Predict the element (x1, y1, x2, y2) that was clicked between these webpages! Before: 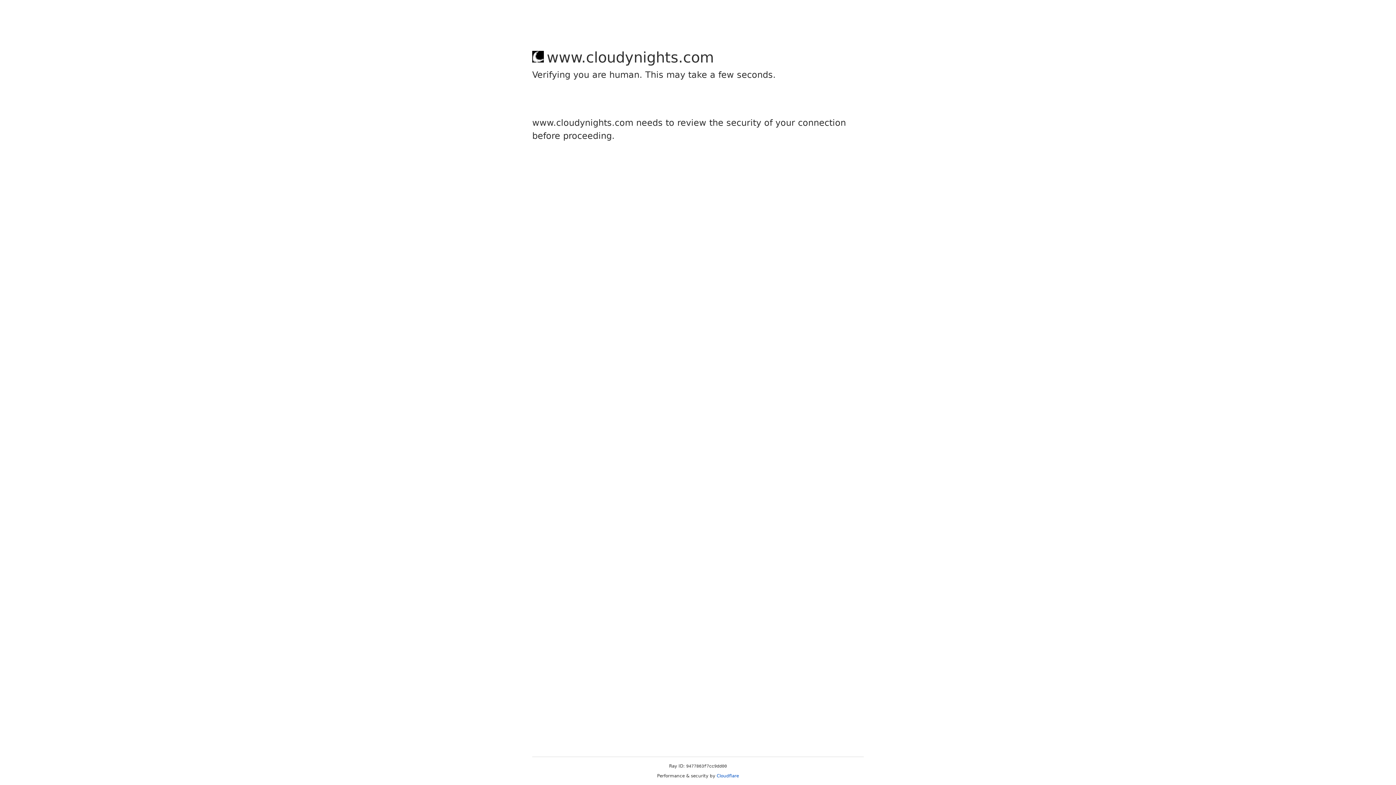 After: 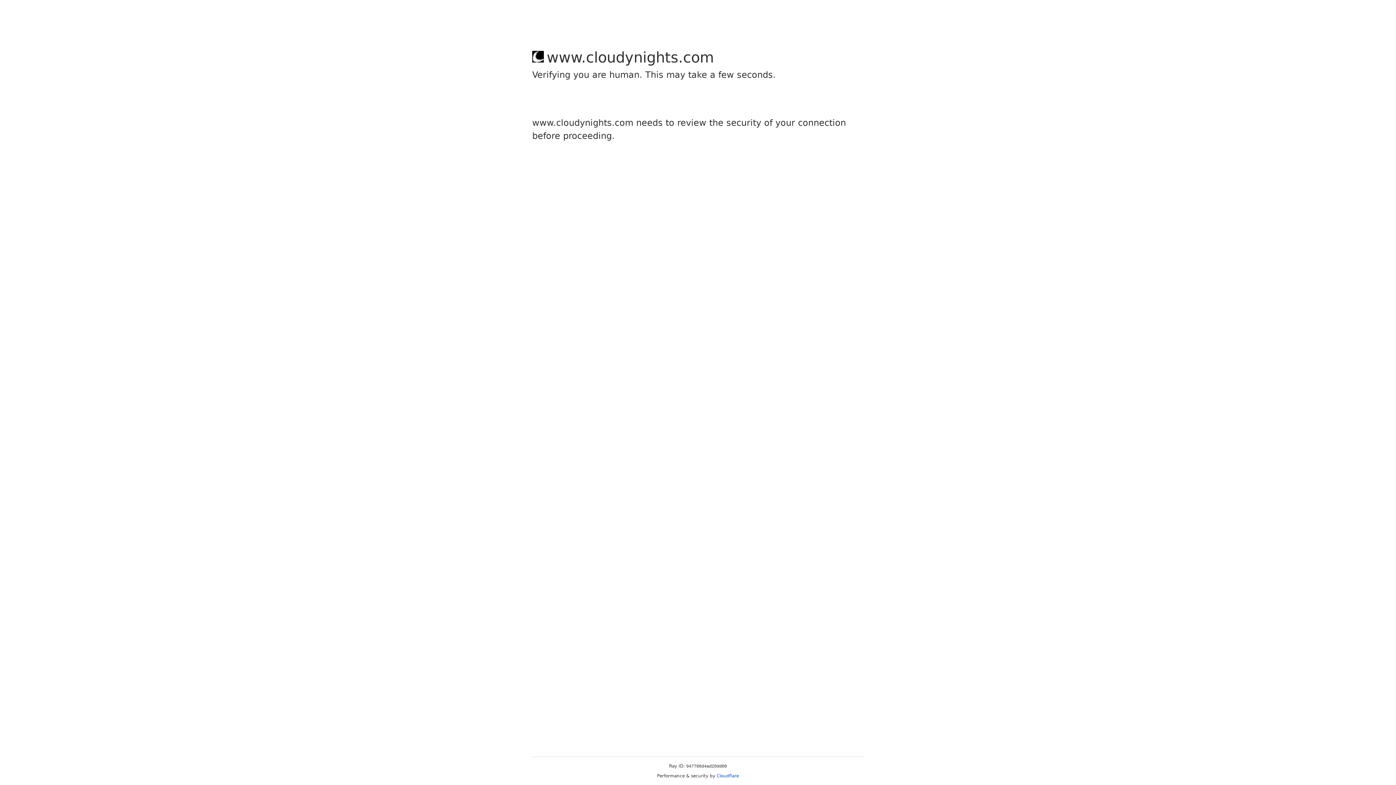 Action: label: Cloudflare bbox: (716, 773, 739, 778)